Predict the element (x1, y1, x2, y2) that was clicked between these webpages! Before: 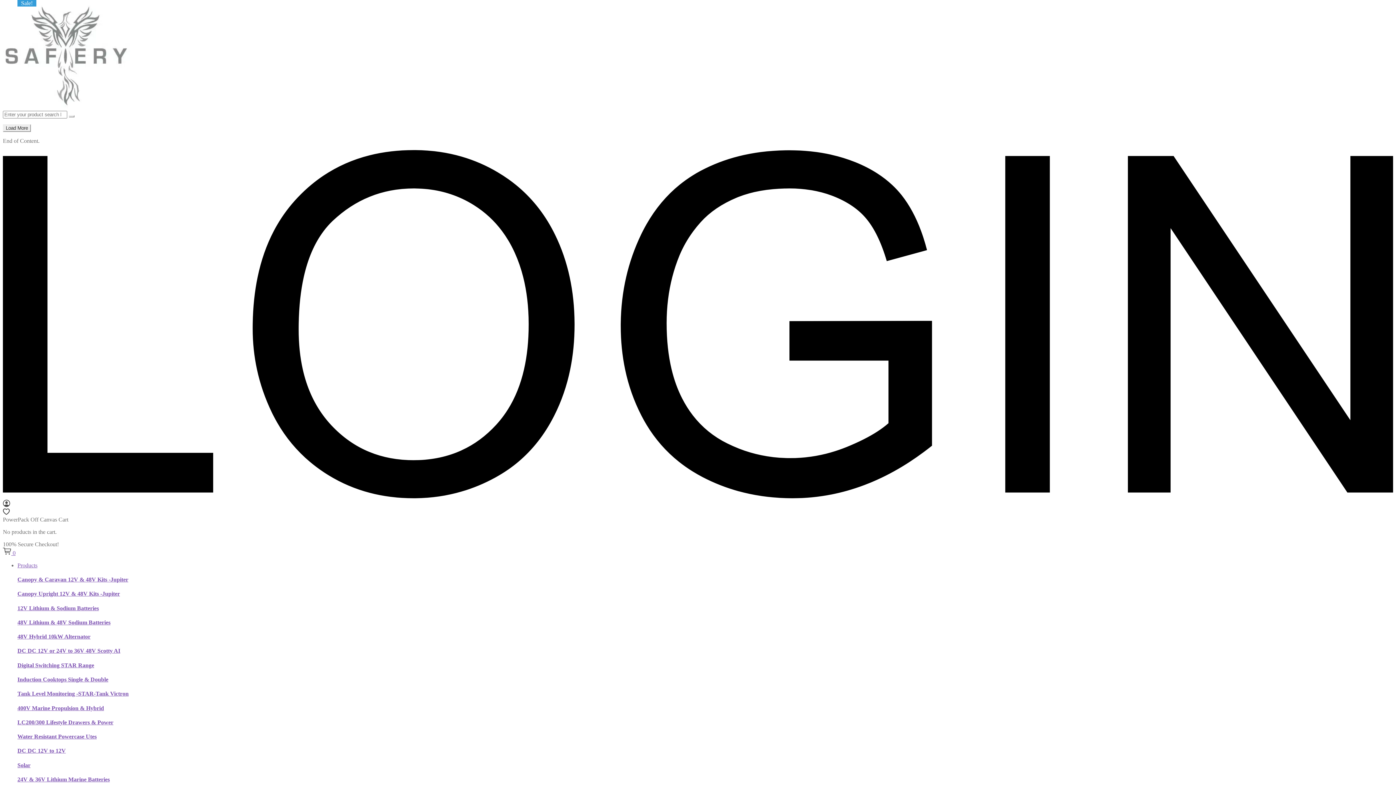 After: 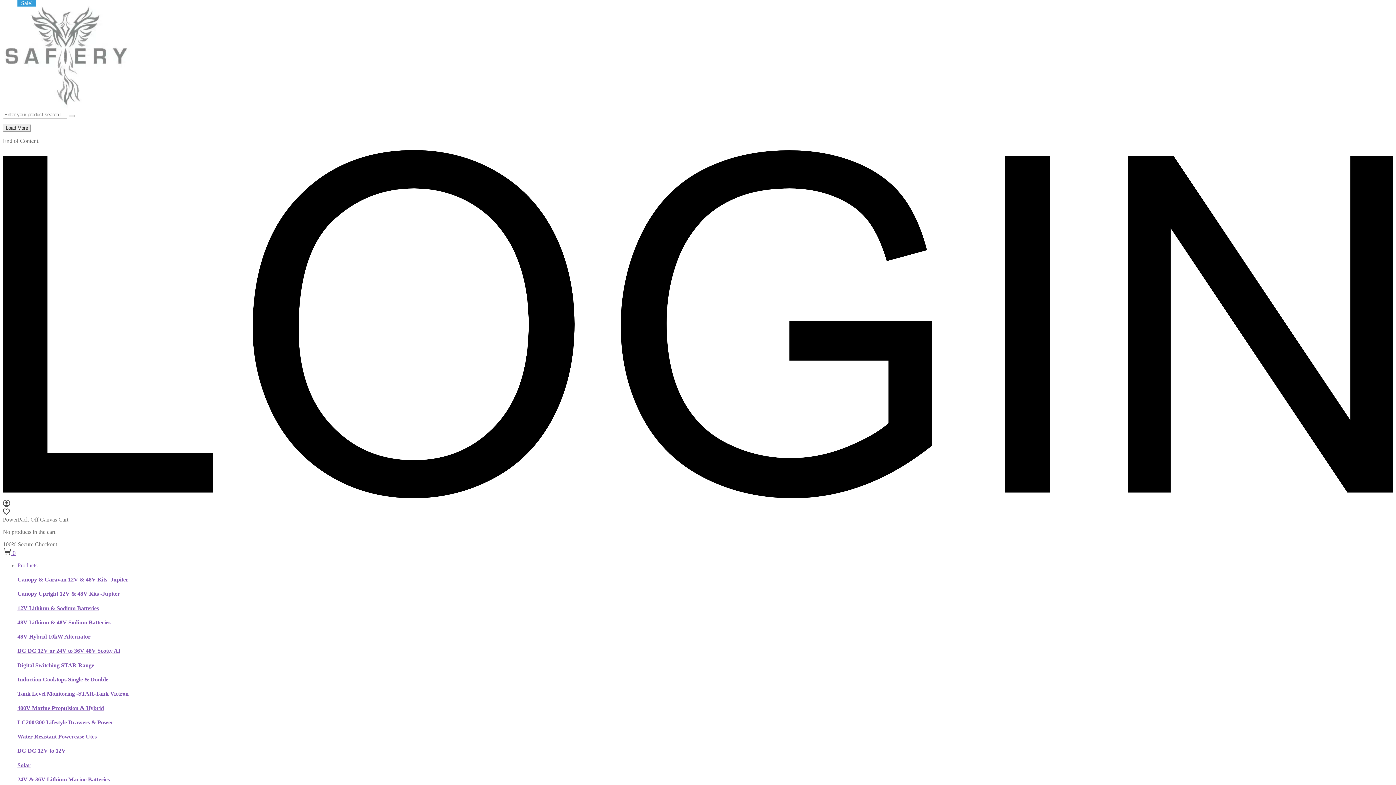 Action: label: Digital Switching STAR Range bbox: (17, 662, 94, 668)